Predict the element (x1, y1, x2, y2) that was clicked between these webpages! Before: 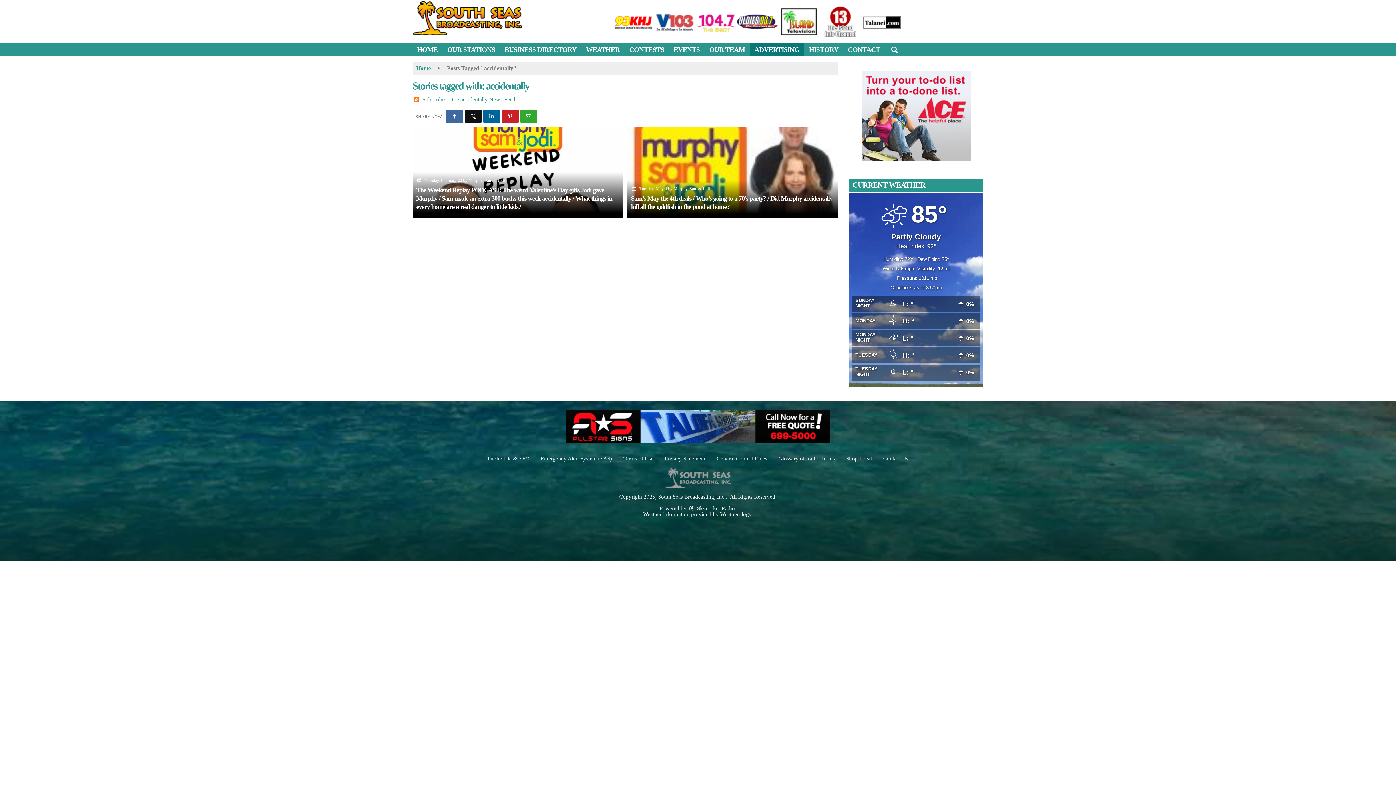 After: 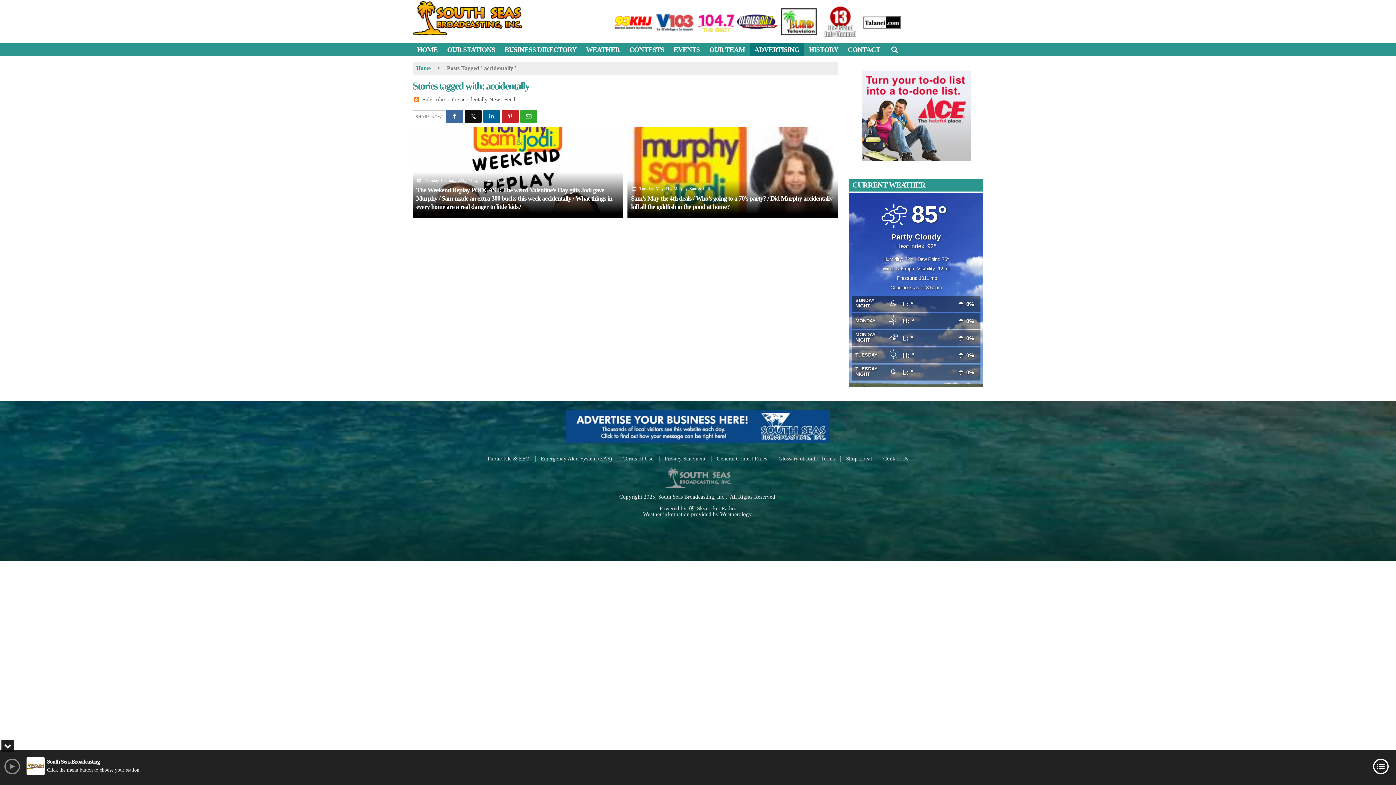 Action: bbox: (422, 96, 516, 102) label: Subscribe to the accidentally News Feed.